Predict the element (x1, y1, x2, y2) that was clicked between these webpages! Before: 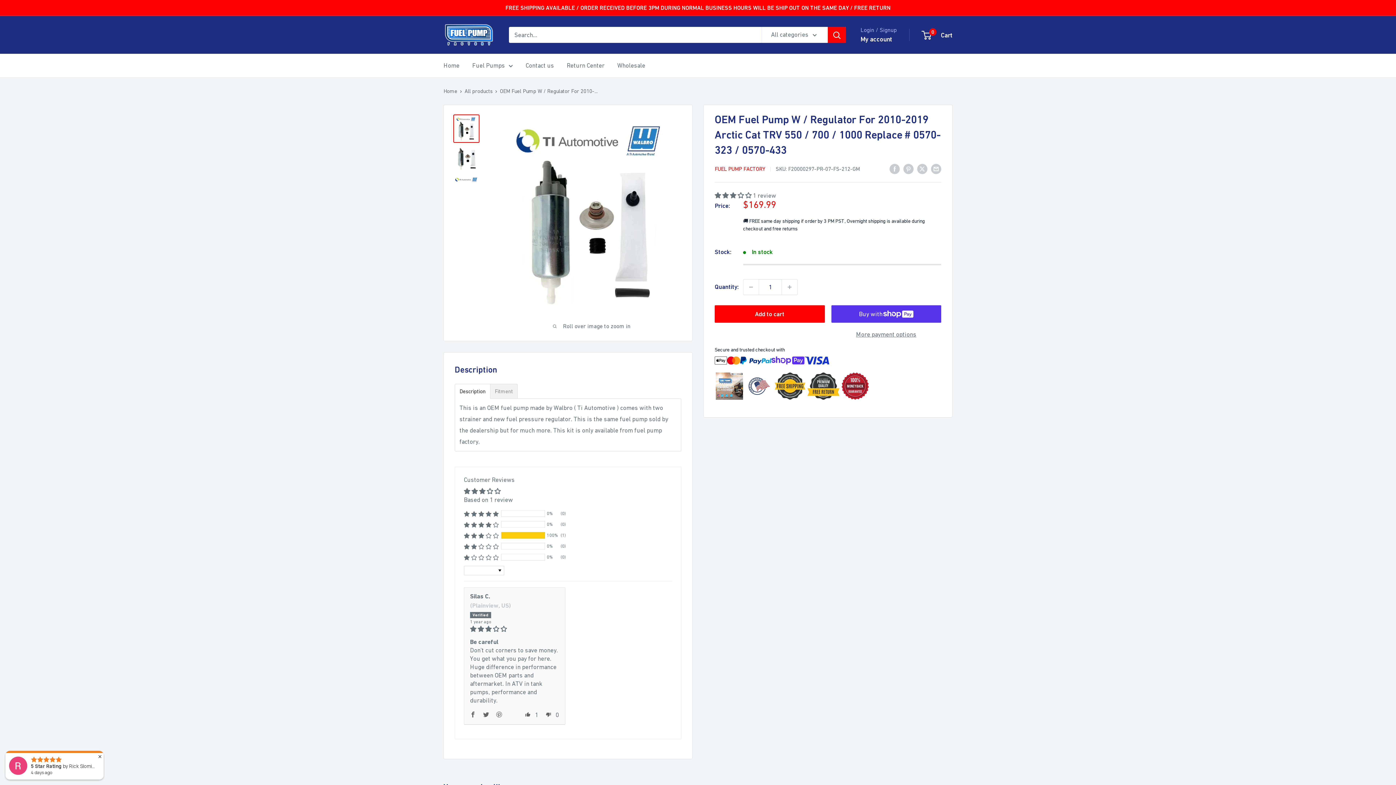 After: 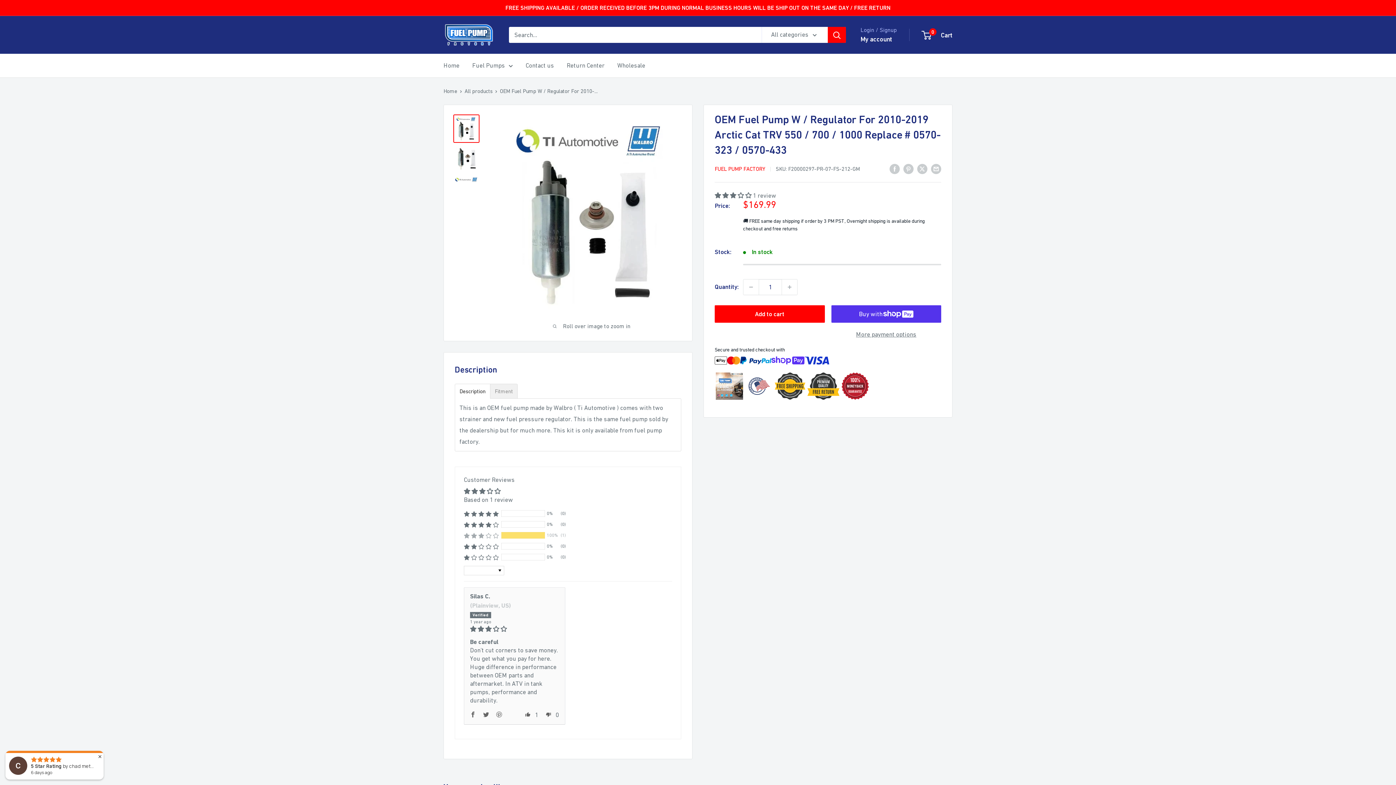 Action: bbox: (464, 532, 498, 539) label: 100% (1) reviews with 3 star rating